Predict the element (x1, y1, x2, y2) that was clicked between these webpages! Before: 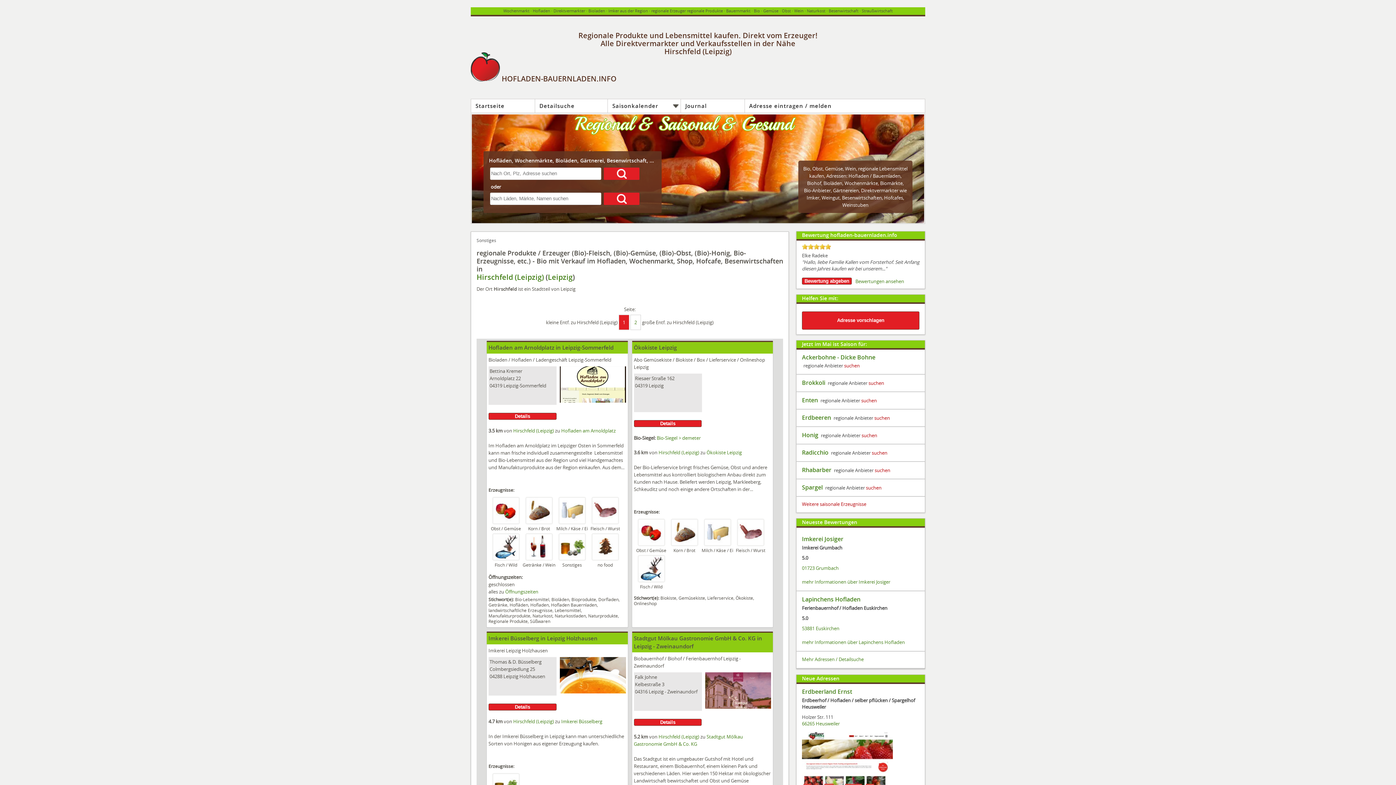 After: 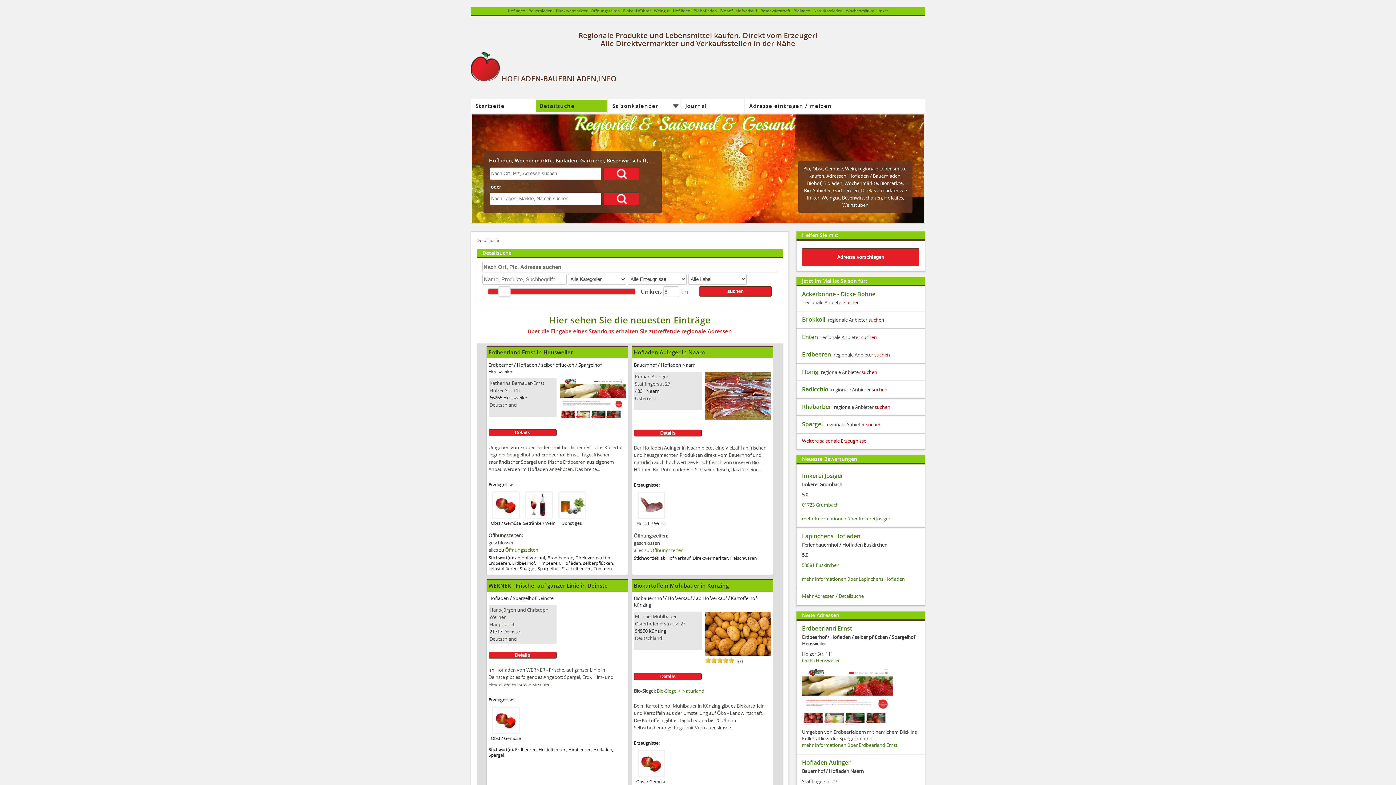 Action: label: Mehr Adressen / Detailsuche bbox: (802, 656, 864, 662)